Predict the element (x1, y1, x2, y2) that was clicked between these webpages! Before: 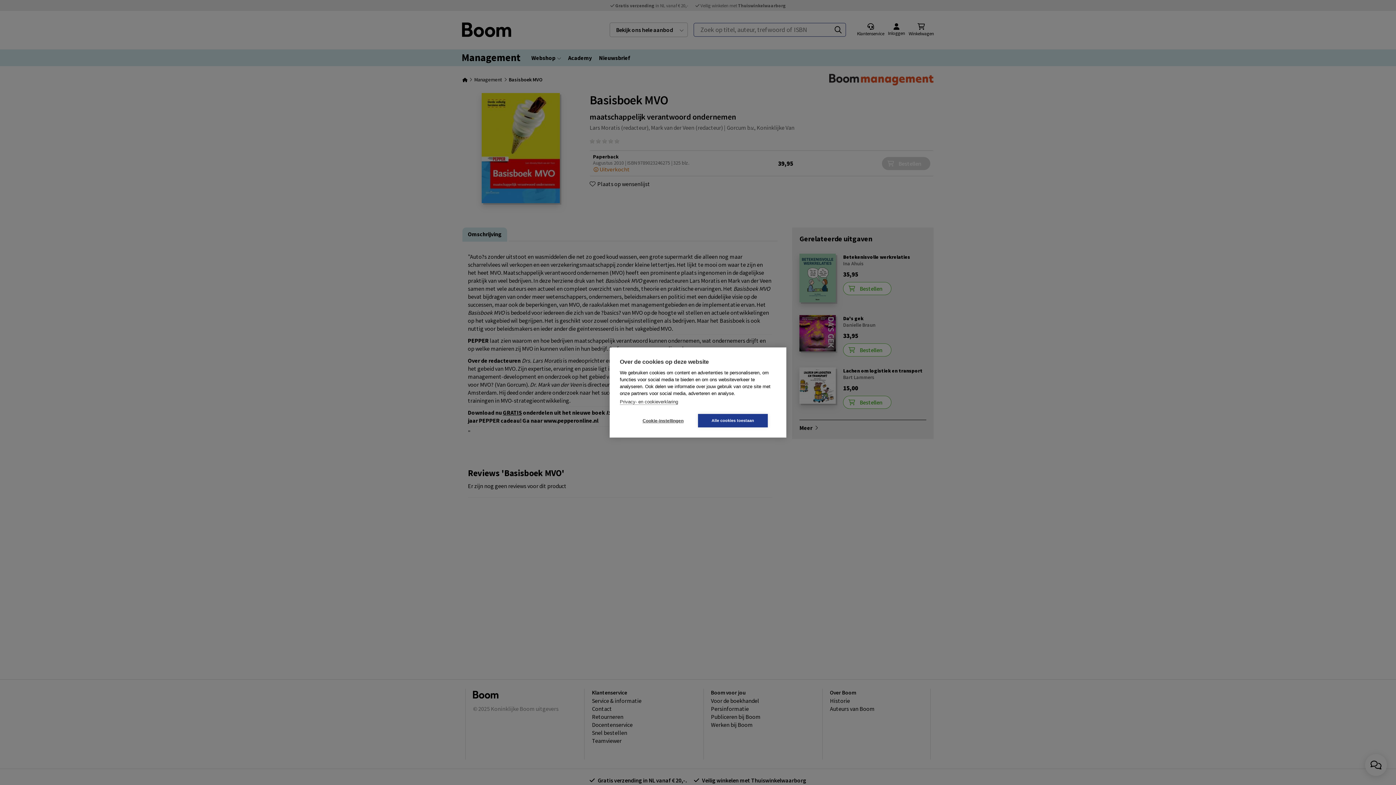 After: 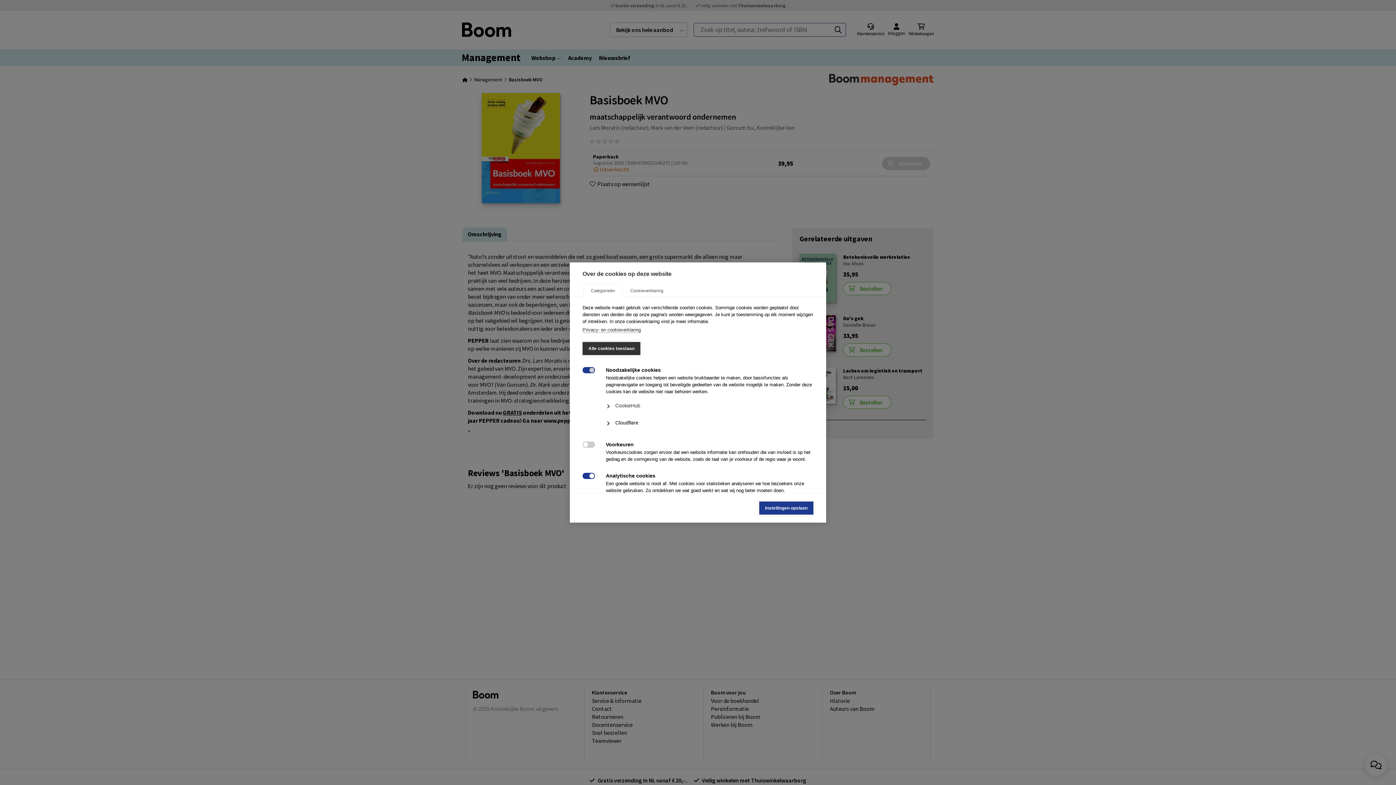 Action: label: Cookie-instellingen bbox: (628, 414, 698, 427)